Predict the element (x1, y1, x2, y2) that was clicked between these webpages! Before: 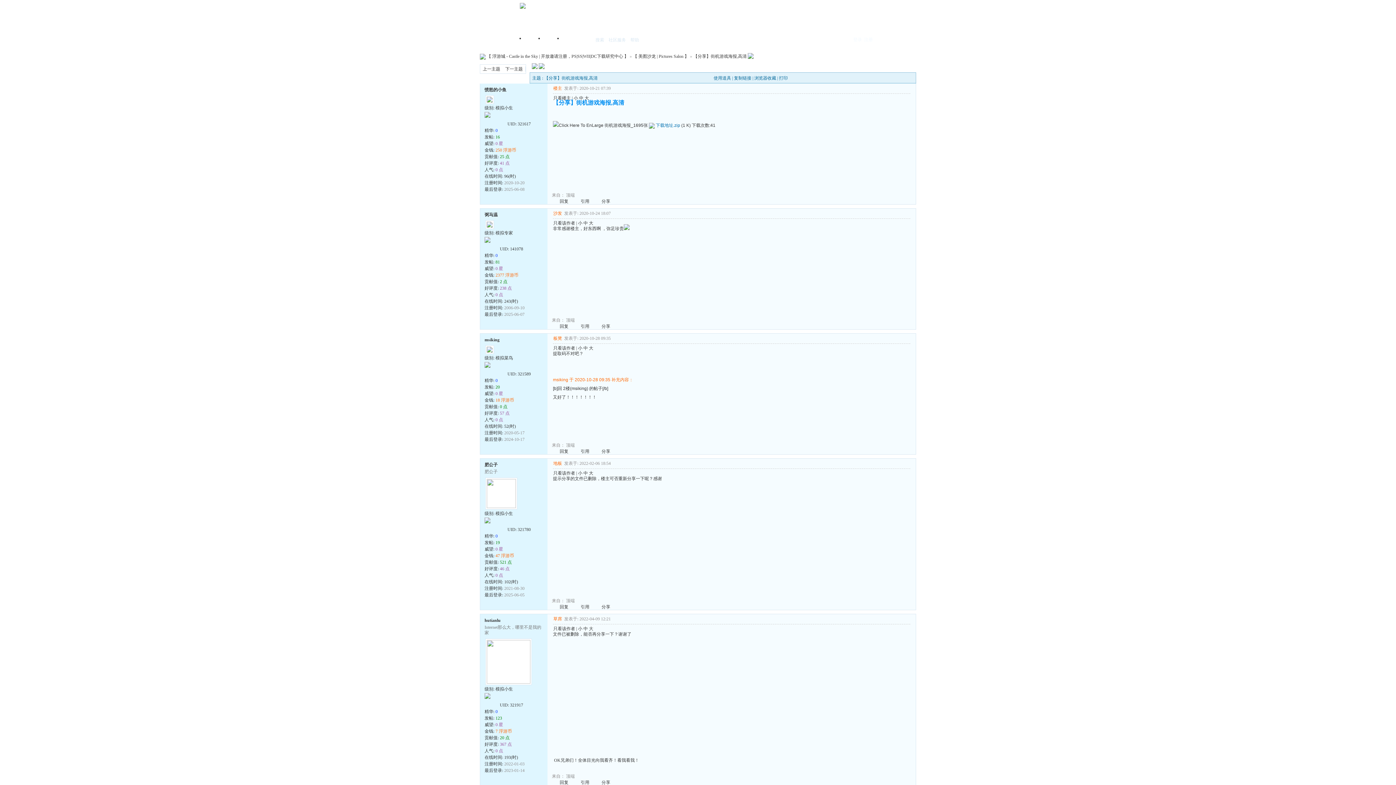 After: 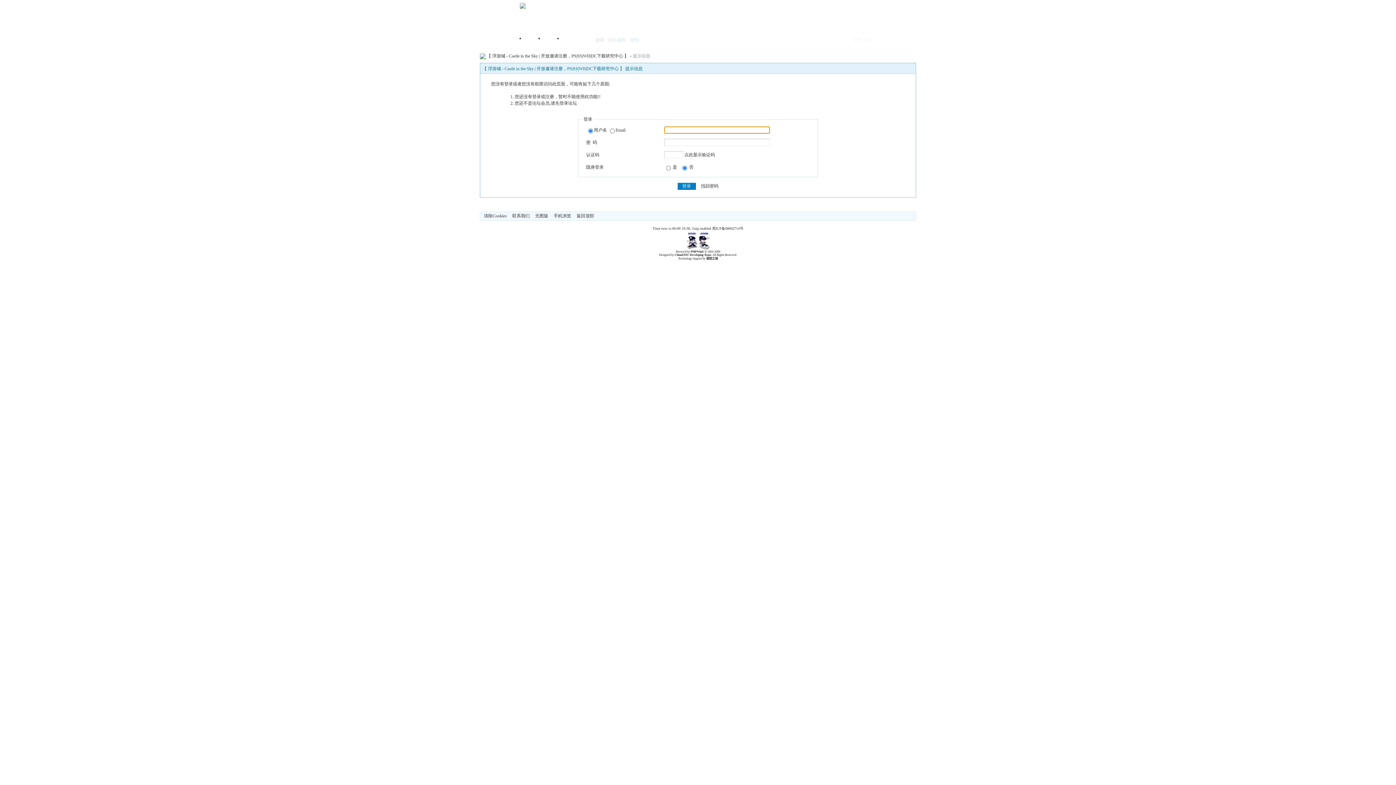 Action: label: 分享 bbox: (593, 448, 614, 454)